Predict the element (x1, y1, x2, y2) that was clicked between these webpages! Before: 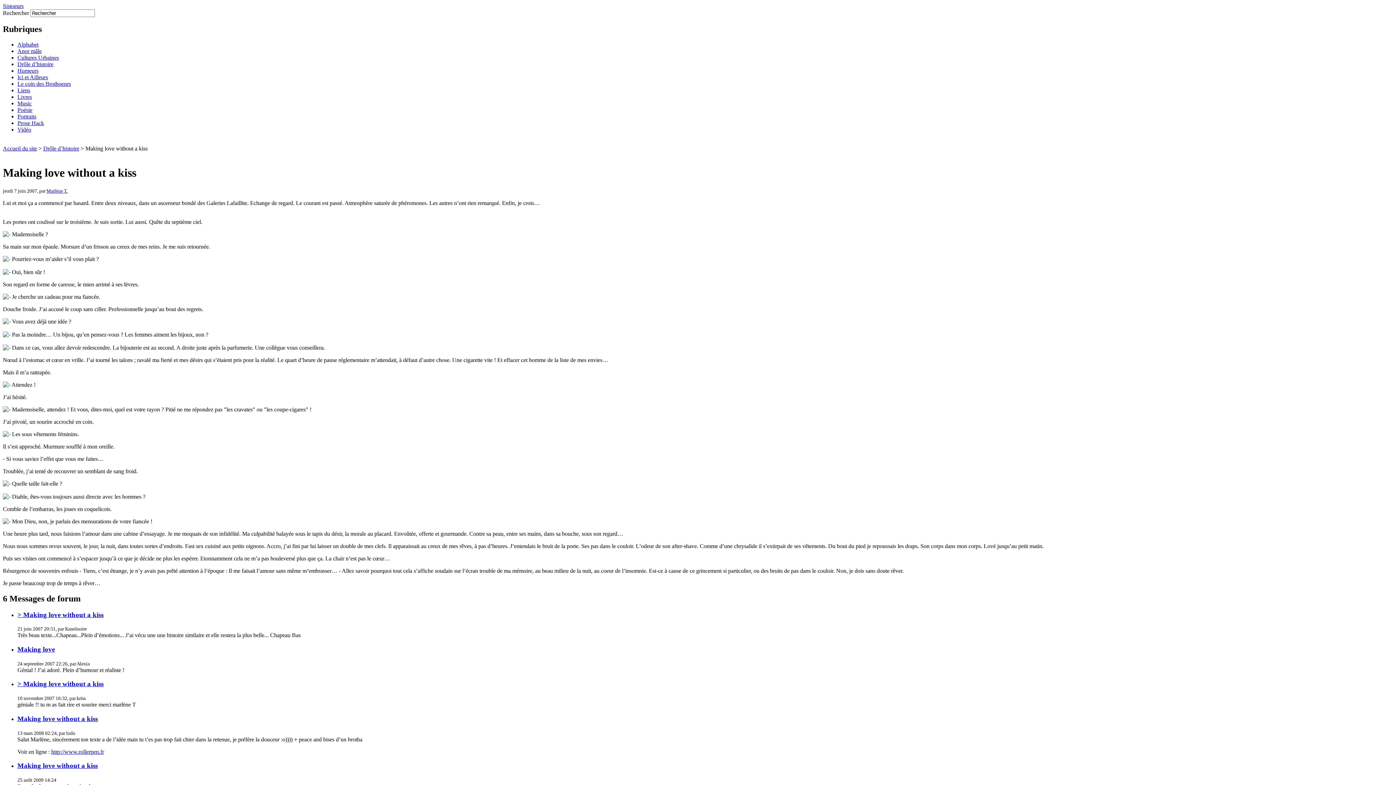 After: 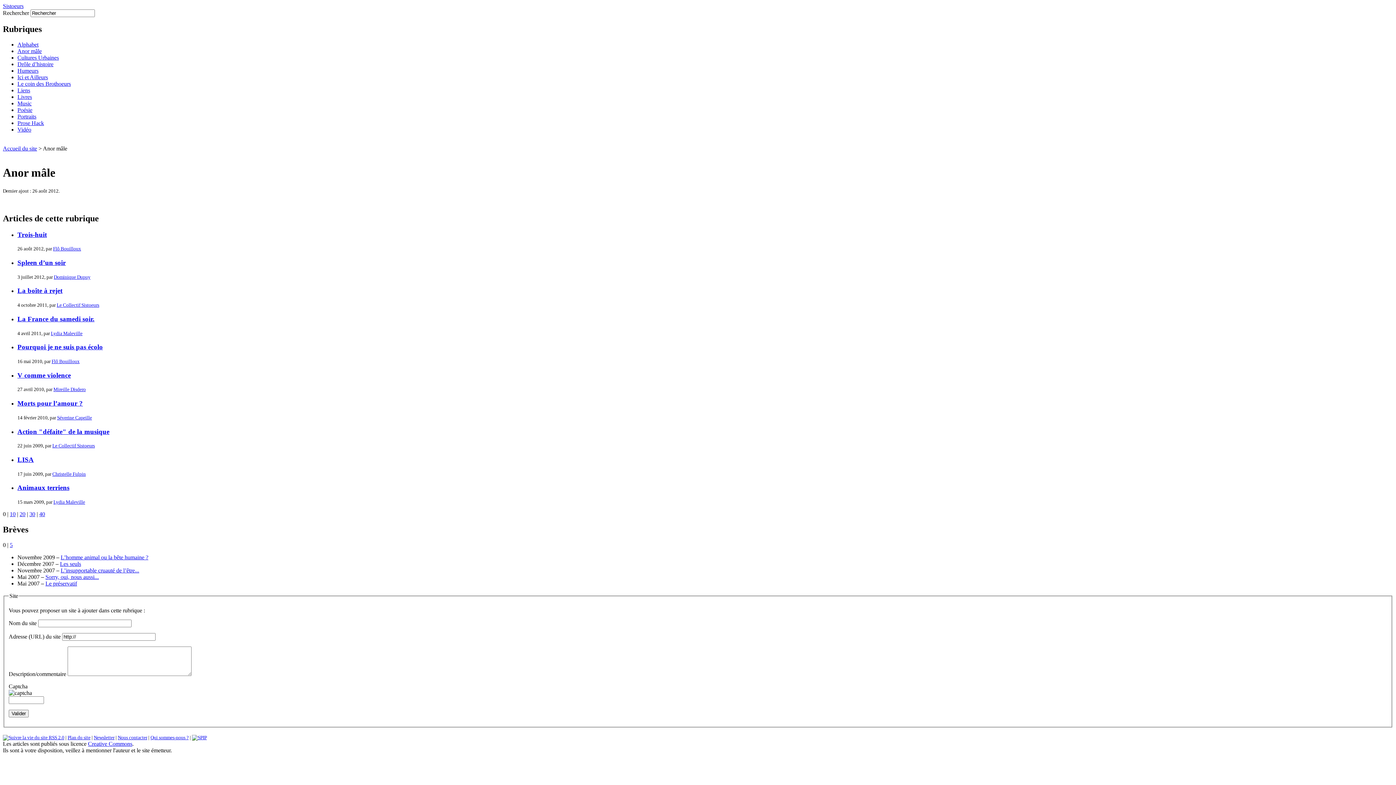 Action: bbox: (17, 47, 41, 54) label: Anor mâle